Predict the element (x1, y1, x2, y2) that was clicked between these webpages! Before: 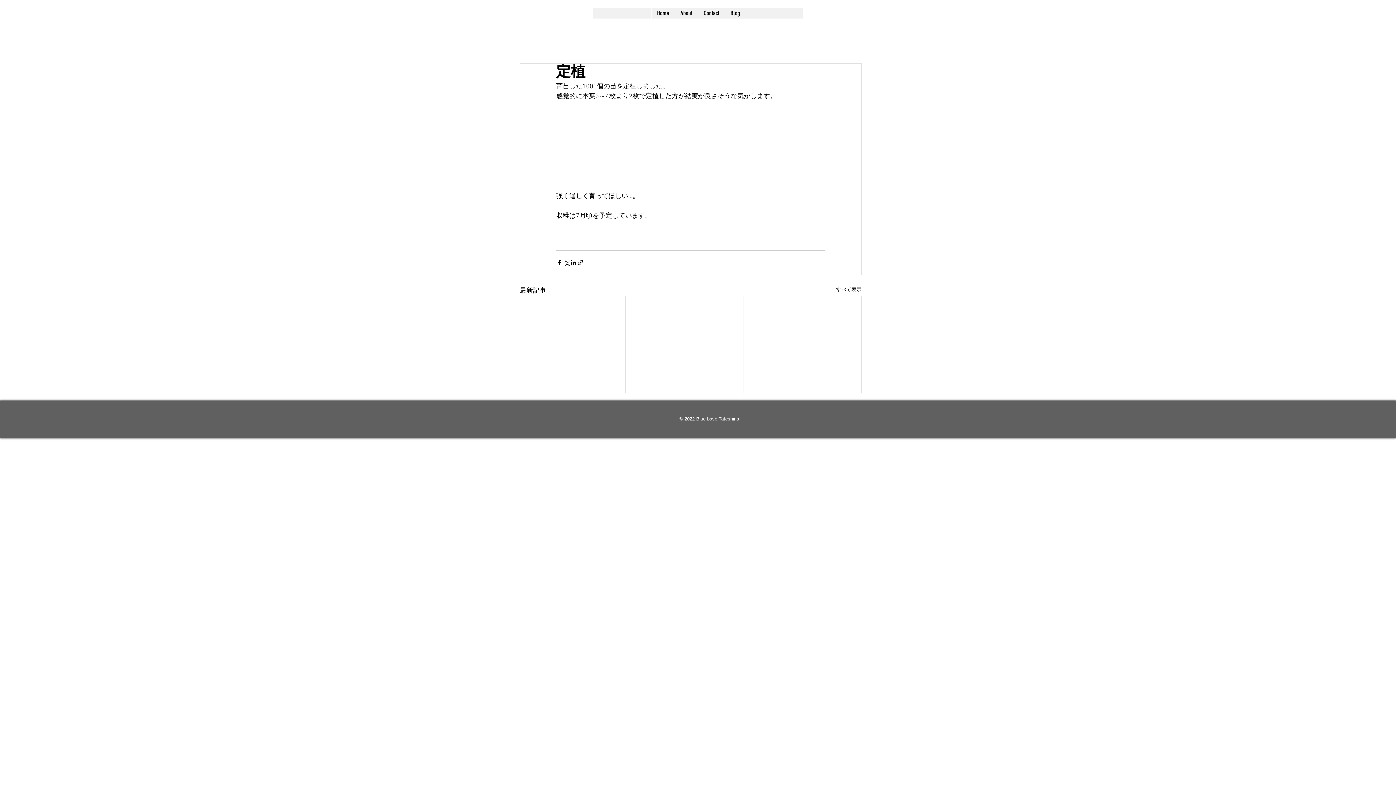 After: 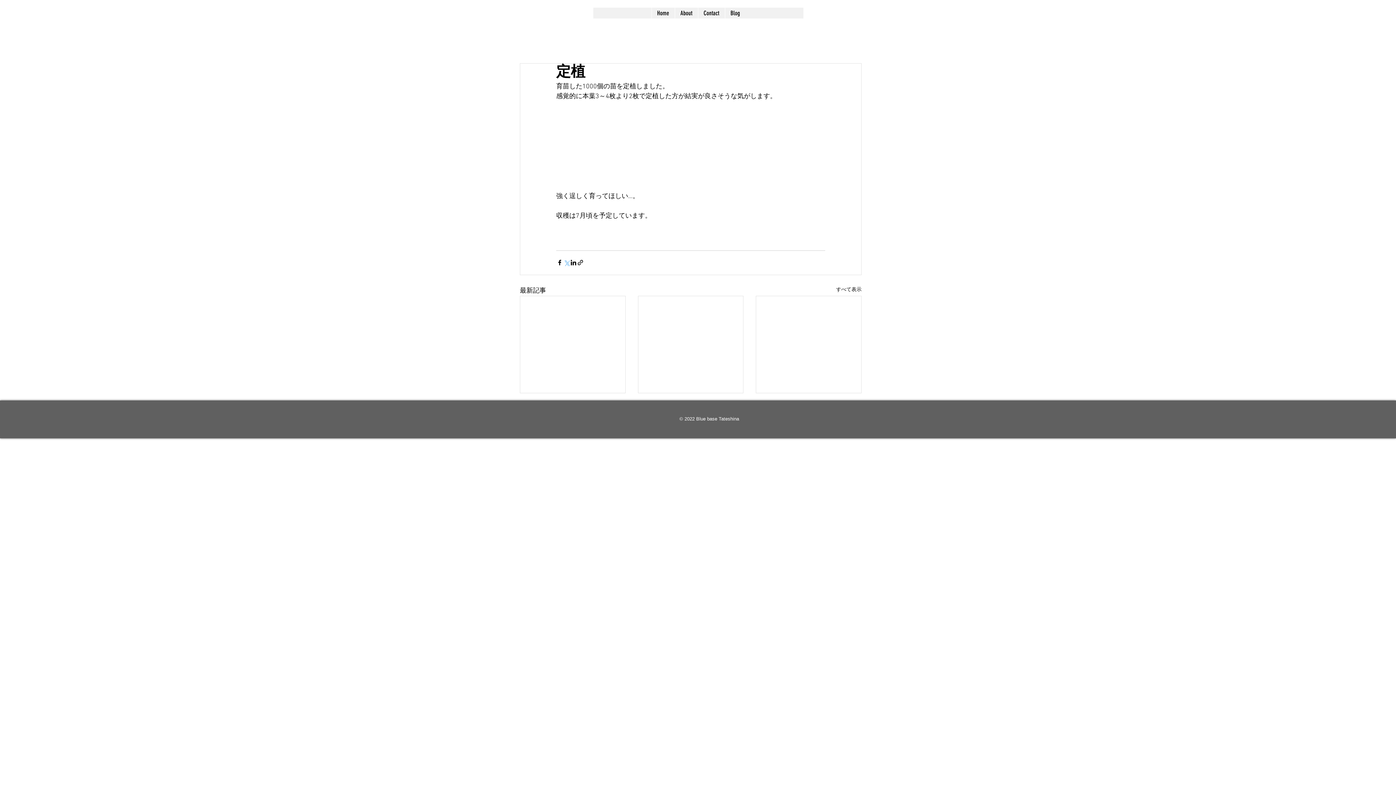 Action: bbox: (563, 259, 570, 266) label: X（Twitter）でシェア